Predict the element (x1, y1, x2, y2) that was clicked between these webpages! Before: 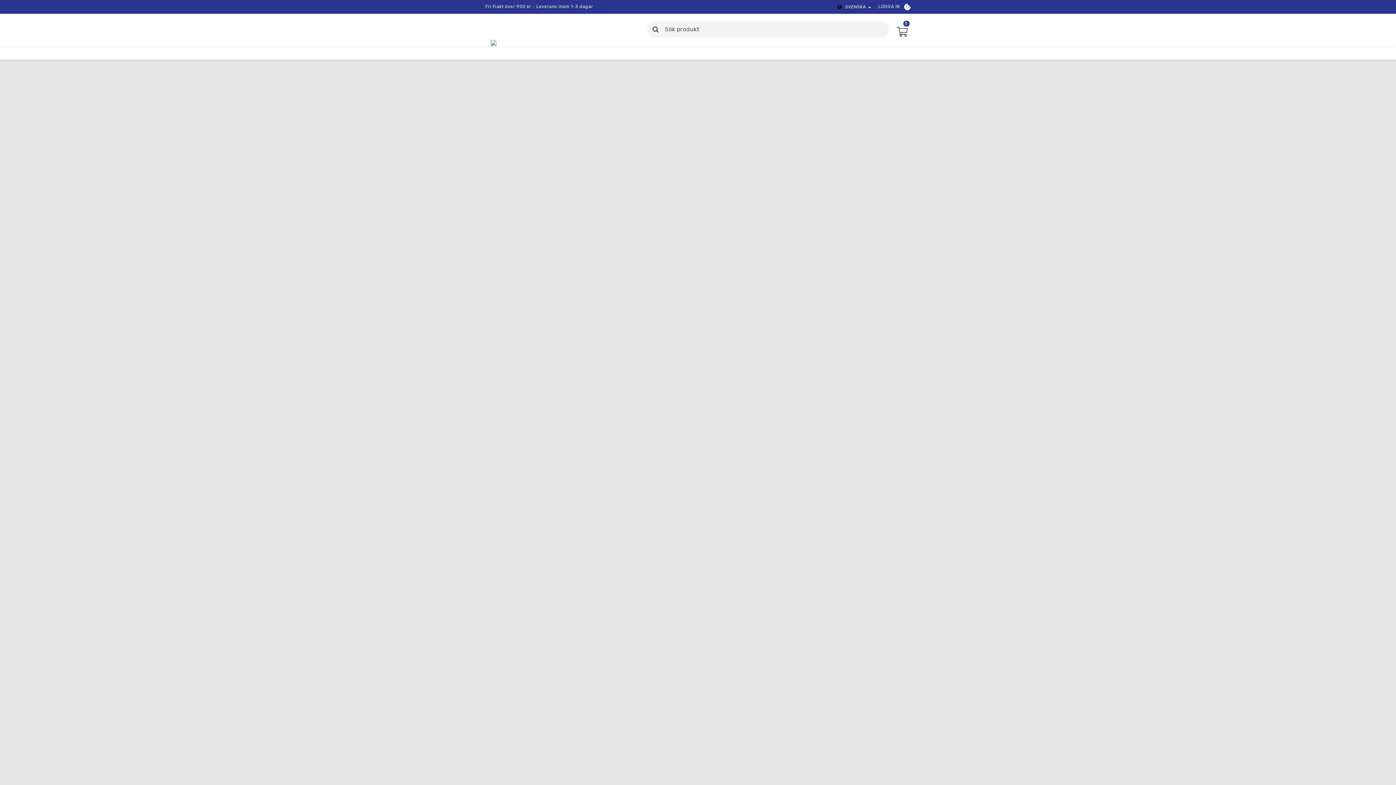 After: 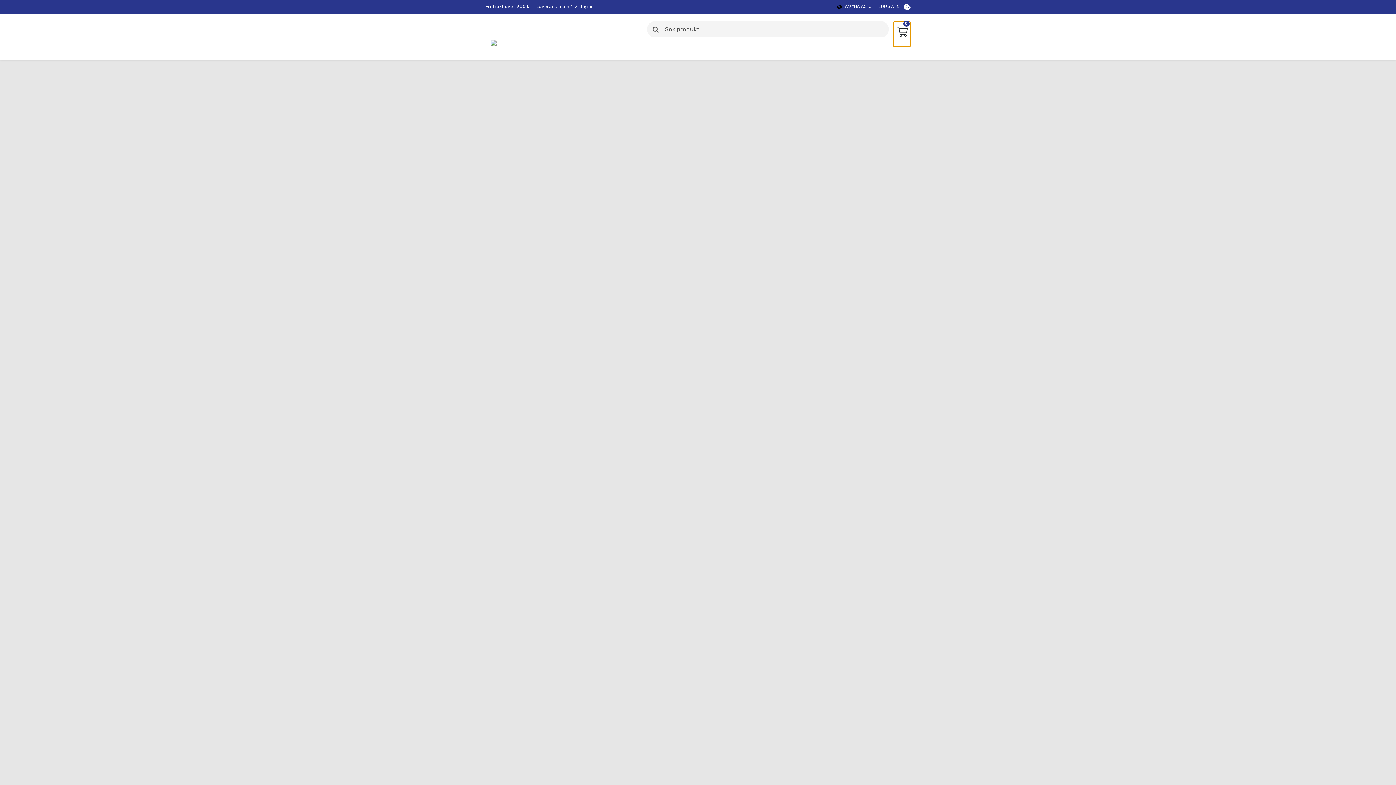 Action: label: 0 bbox: (893, 21, 910, 46)